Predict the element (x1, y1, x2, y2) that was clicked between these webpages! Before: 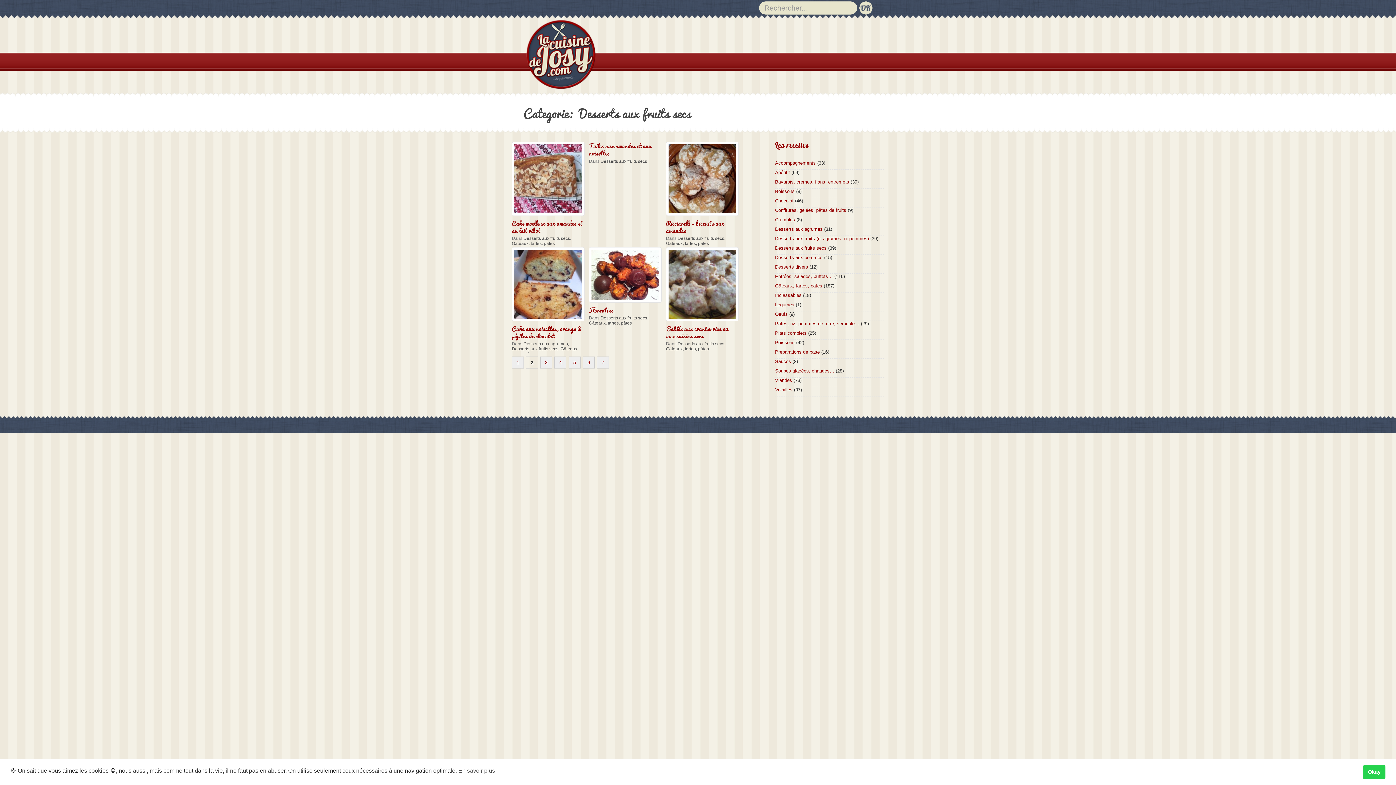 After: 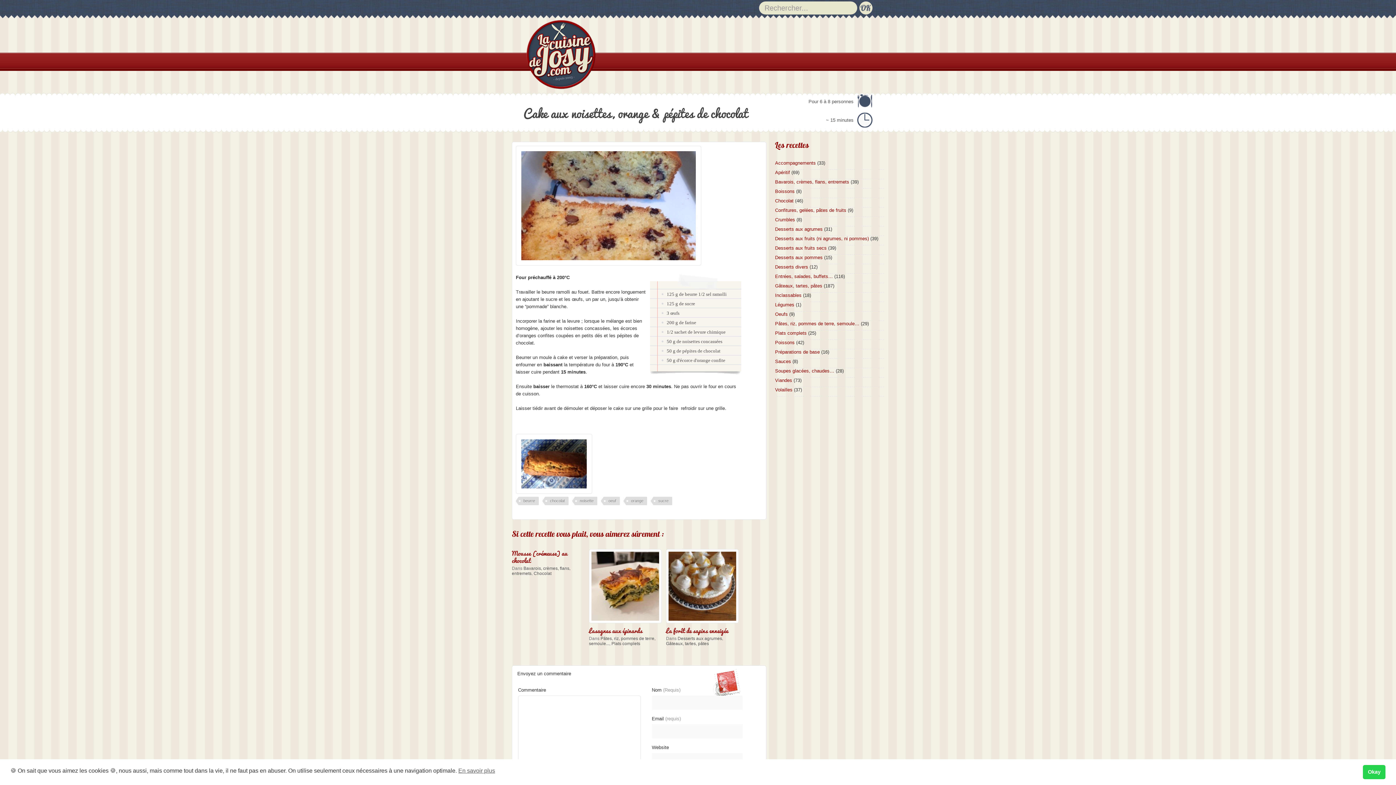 Action: bbox: (512, 319, 588, 324)